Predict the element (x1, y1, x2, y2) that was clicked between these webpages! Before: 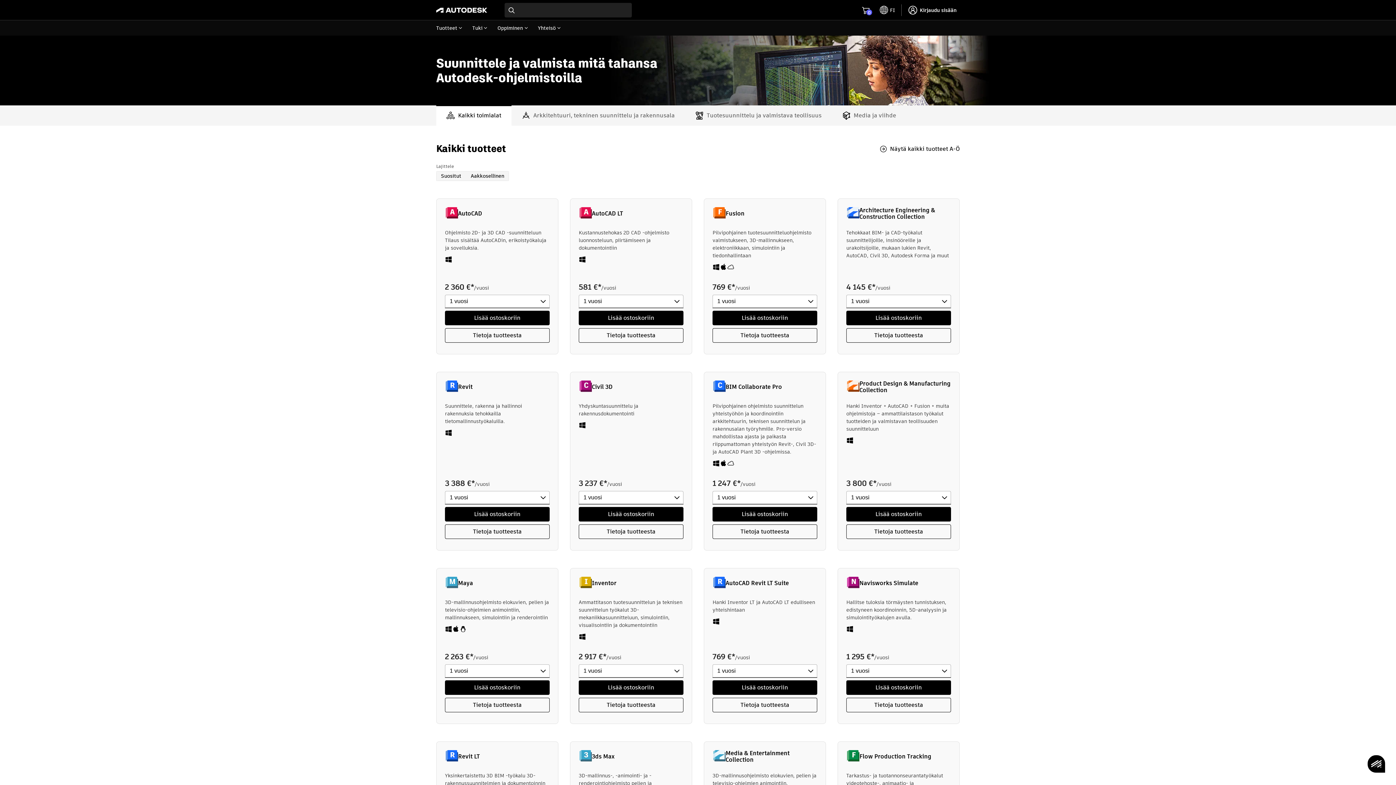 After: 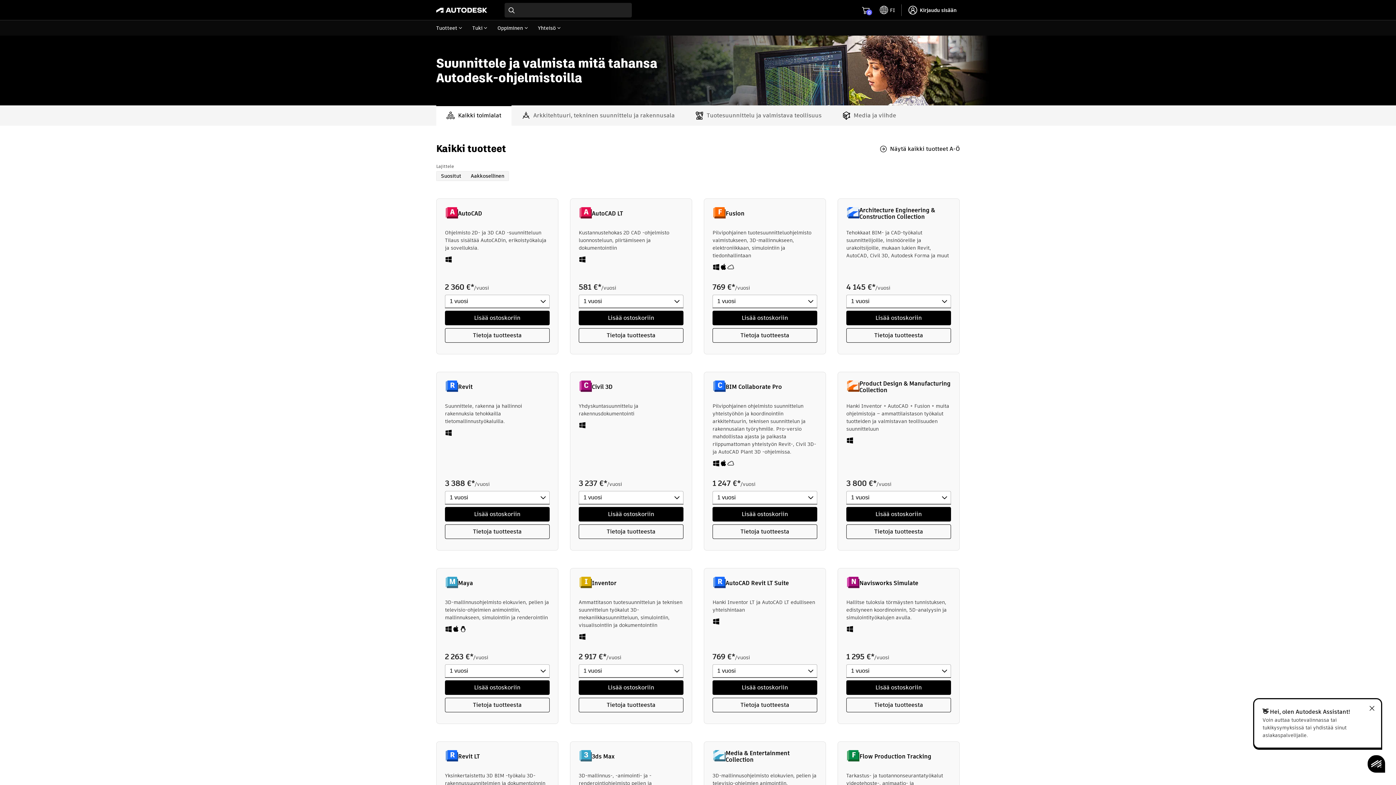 Action: label: Kaikki toimialat bbox: (436, 105, 511, 125)